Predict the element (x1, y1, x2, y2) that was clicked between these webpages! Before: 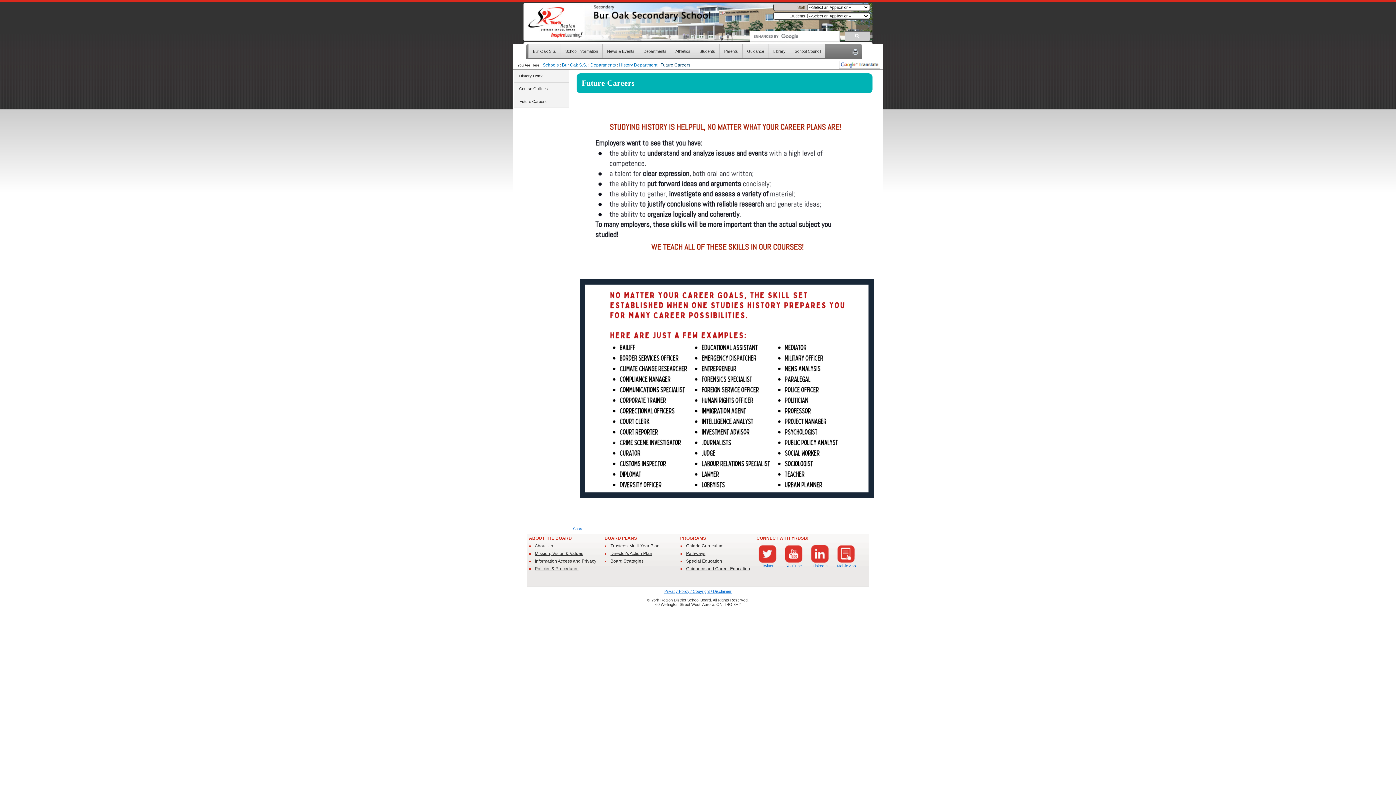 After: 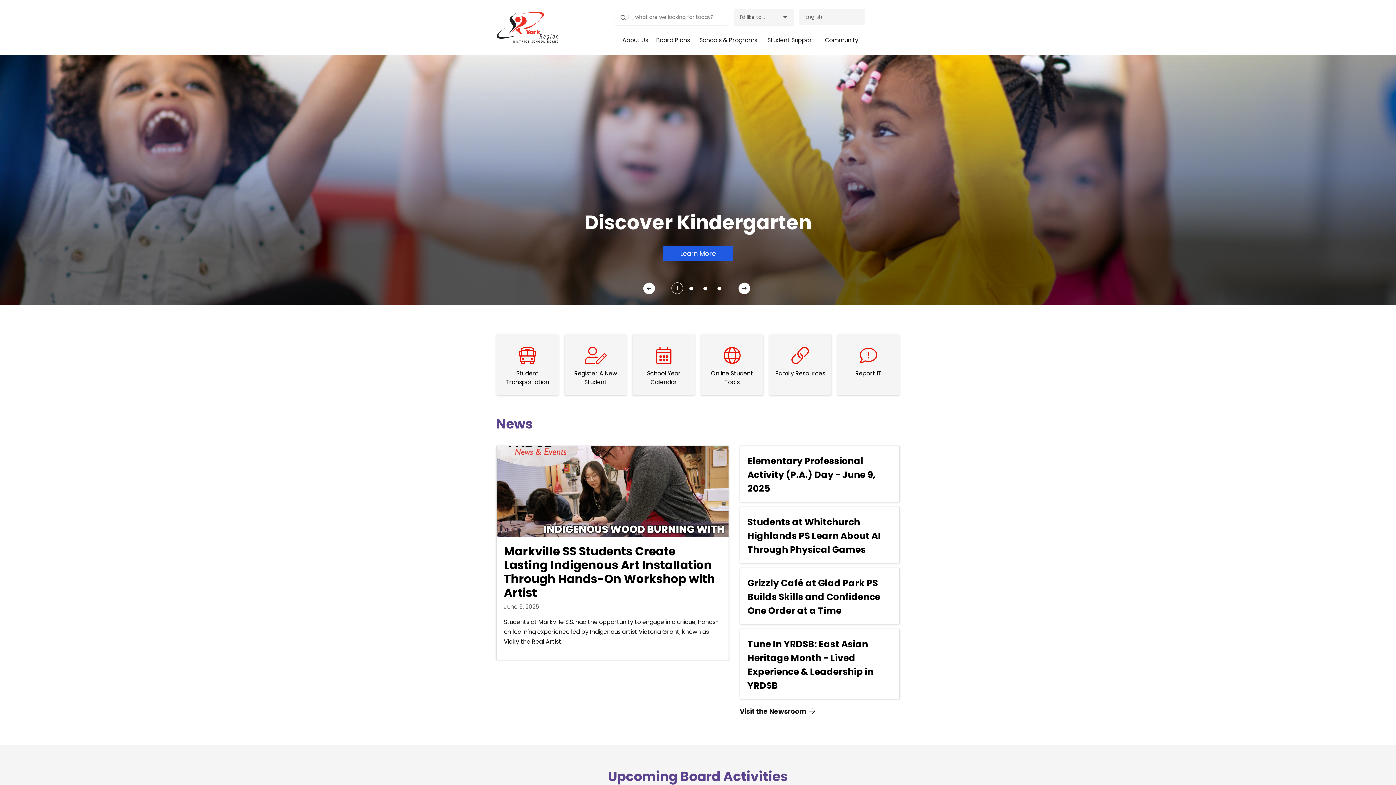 Action: bbox: (686, 551, 705, 556) label: Pathways